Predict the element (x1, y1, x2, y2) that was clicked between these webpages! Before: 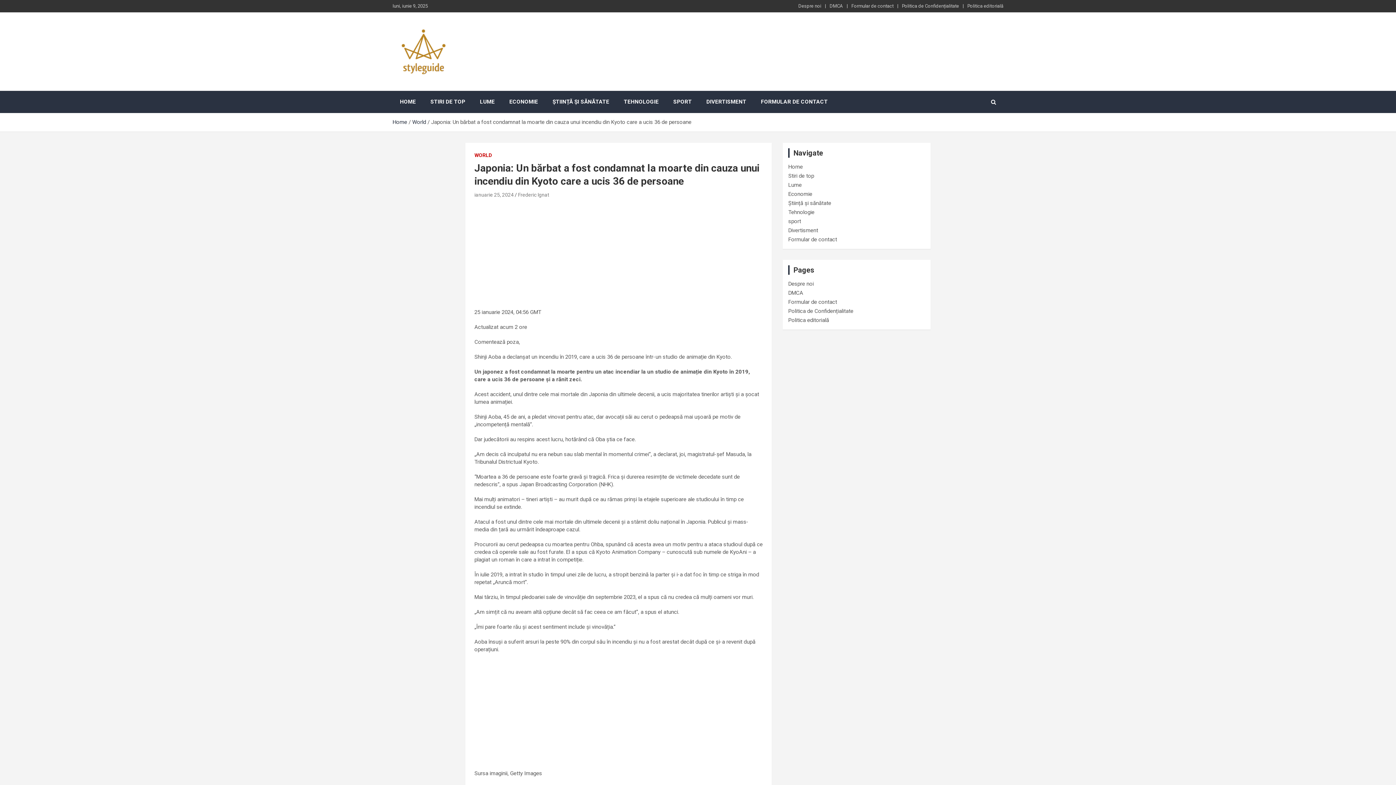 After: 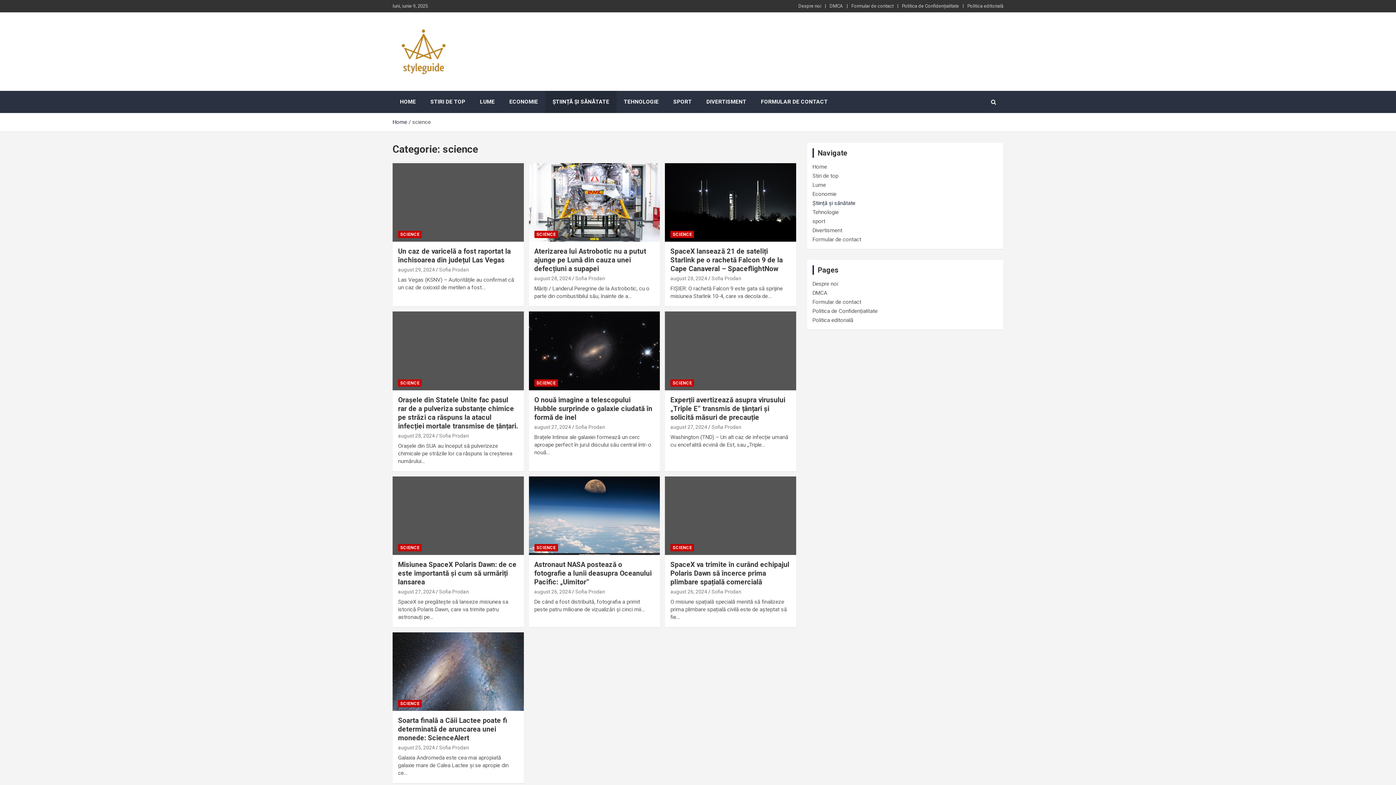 Action: bbox: (545, 90, 616, 113) label: ȘTIINȚĂ ȘI SĂNĂTATE